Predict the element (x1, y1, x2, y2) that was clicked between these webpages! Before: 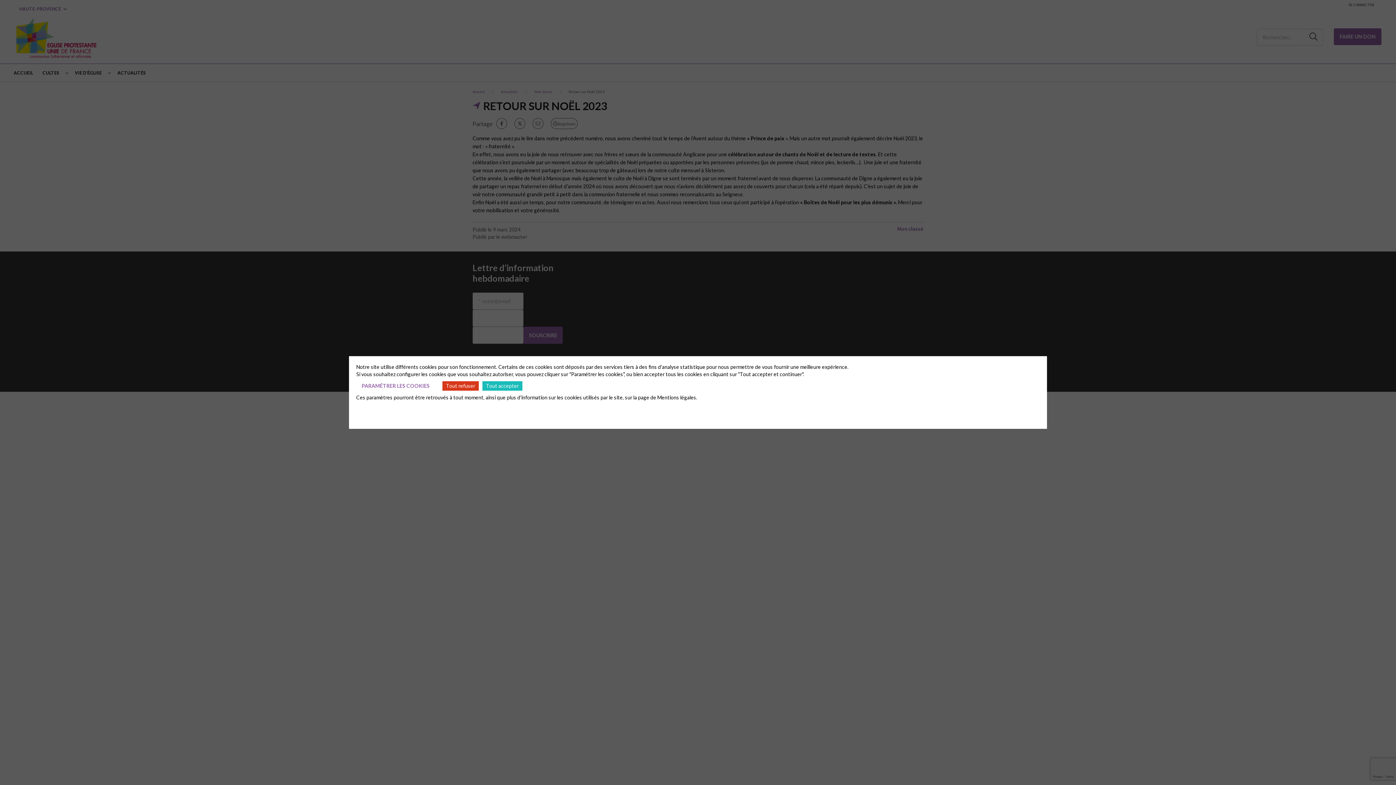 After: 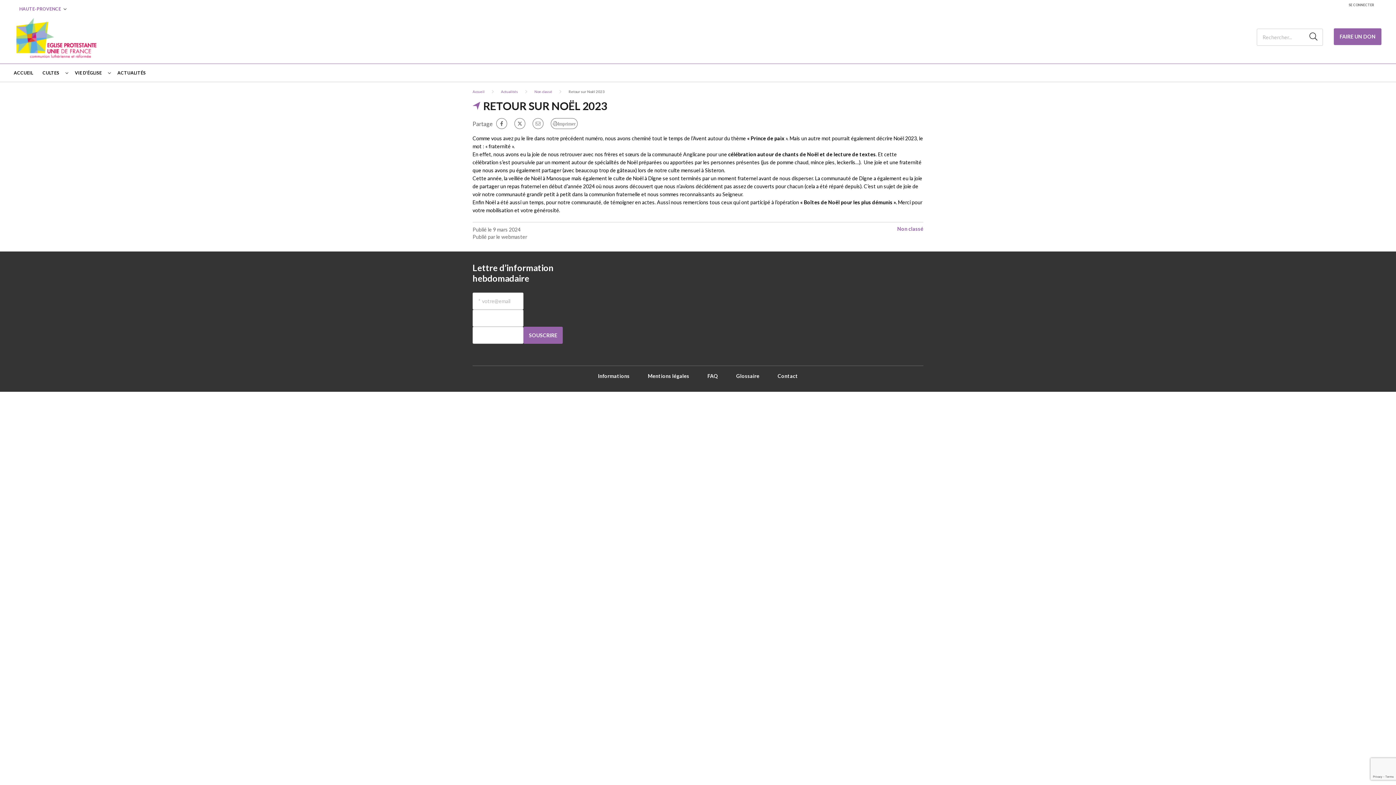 Action: bbox: (482, 381, 522, 390) label: Tout accepter